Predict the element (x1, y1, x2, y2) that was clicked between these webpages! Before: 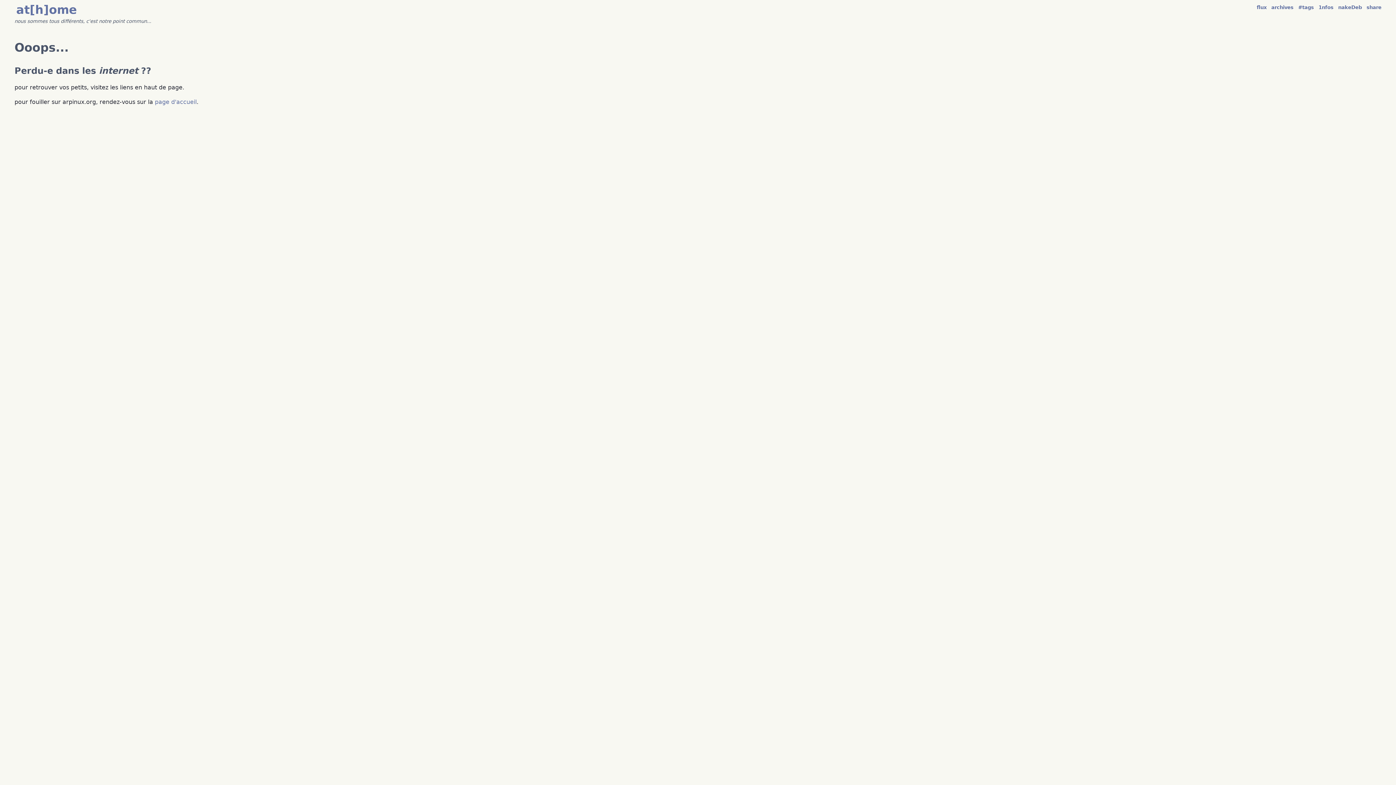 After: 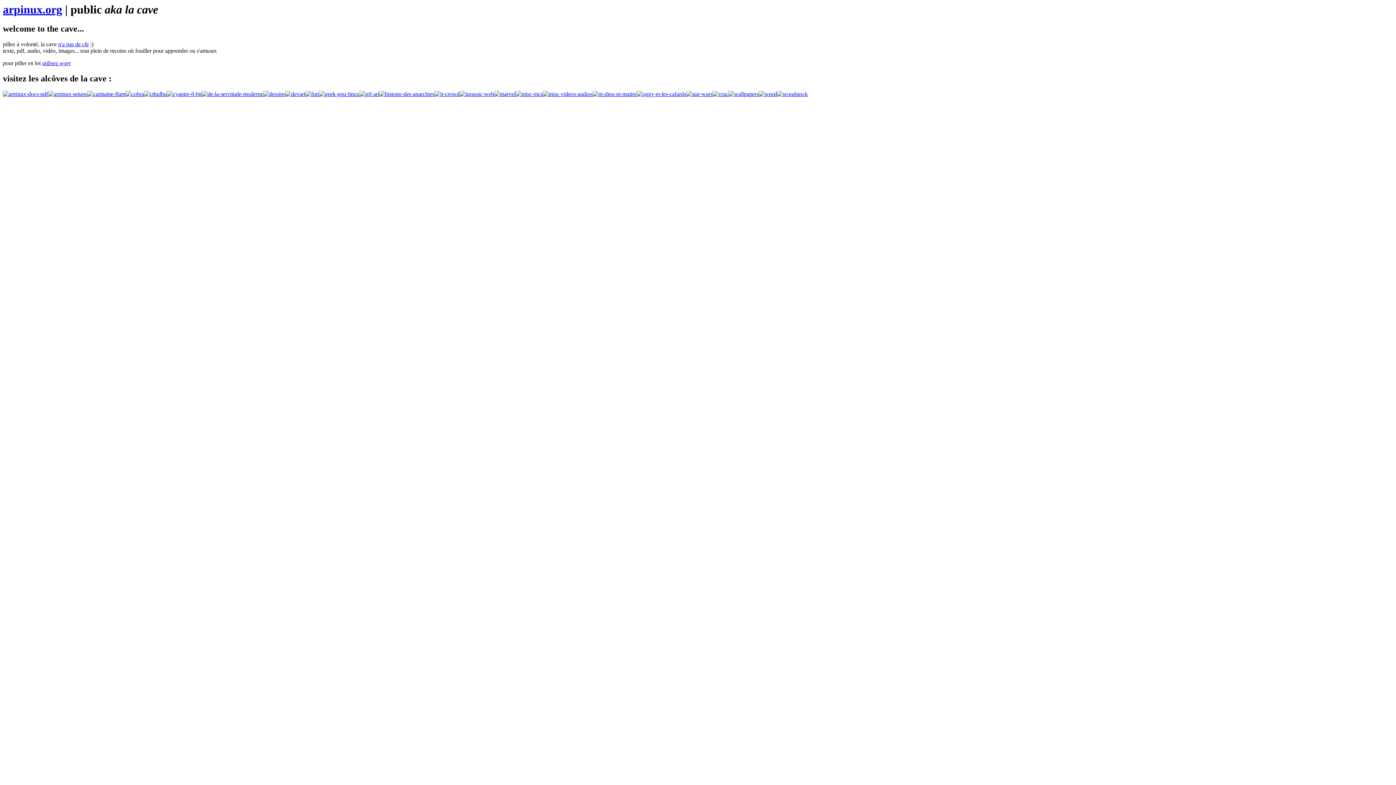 Action: bbox: (1366, 4, 1381, 10) label: share